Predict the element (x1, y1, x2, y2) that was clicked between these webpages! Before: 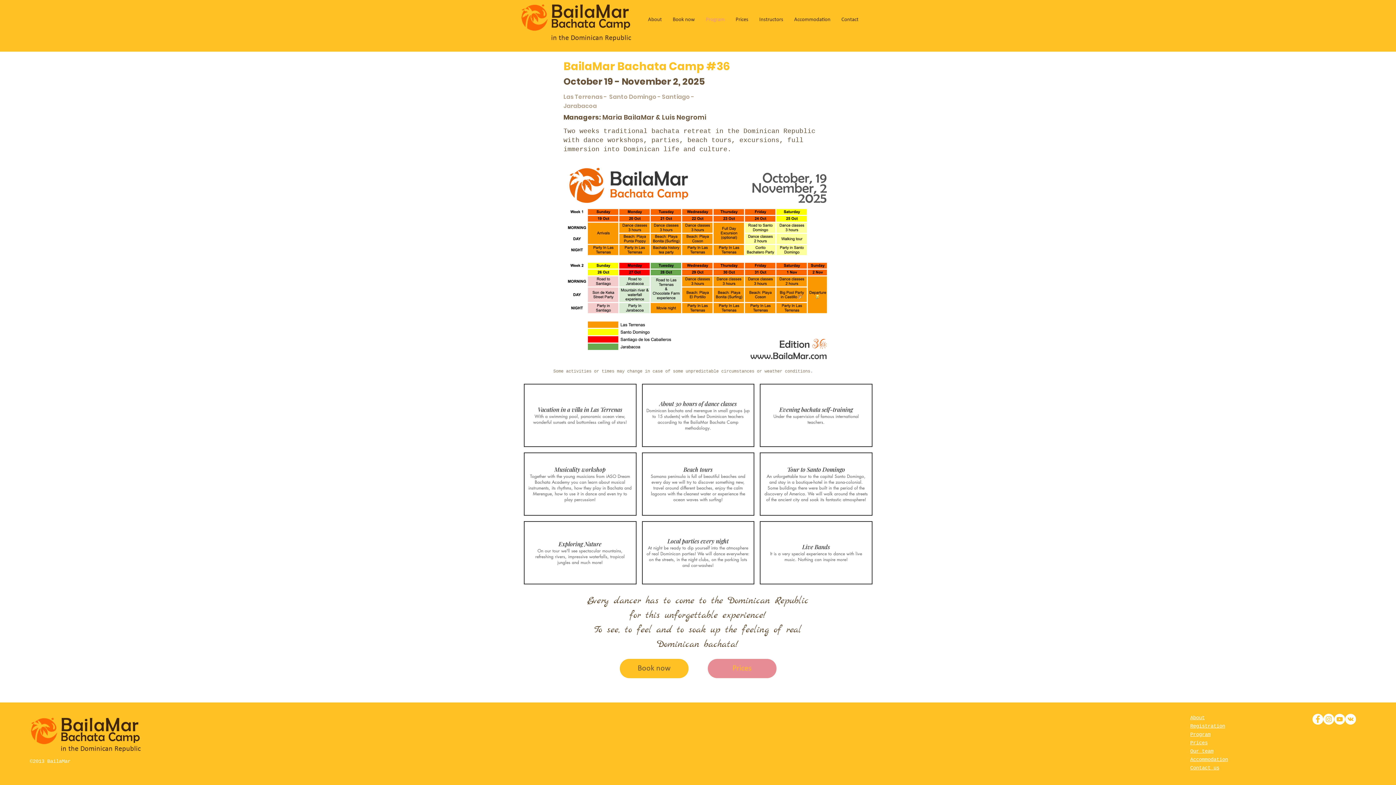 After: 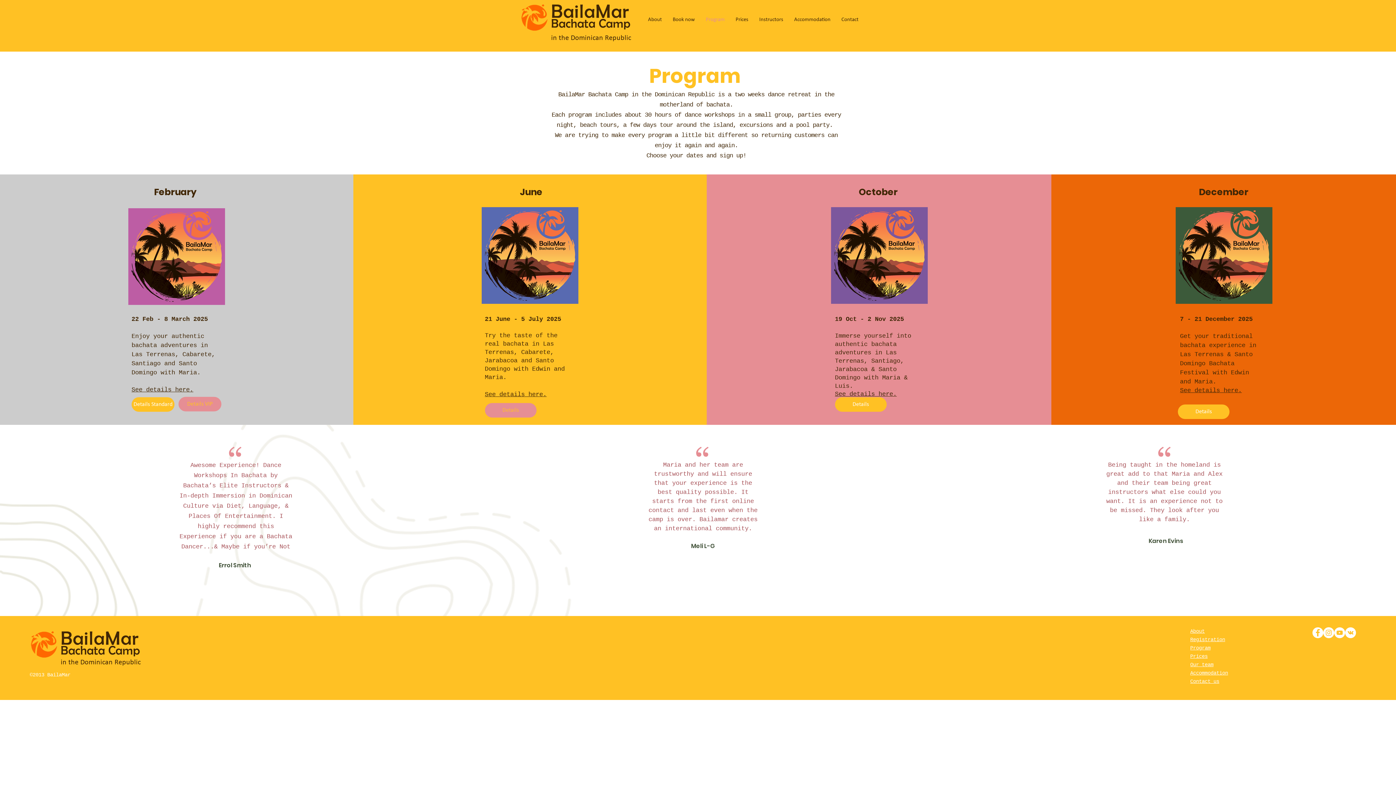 Action: bbox: (1190, 732, 1210, 737) label: Program